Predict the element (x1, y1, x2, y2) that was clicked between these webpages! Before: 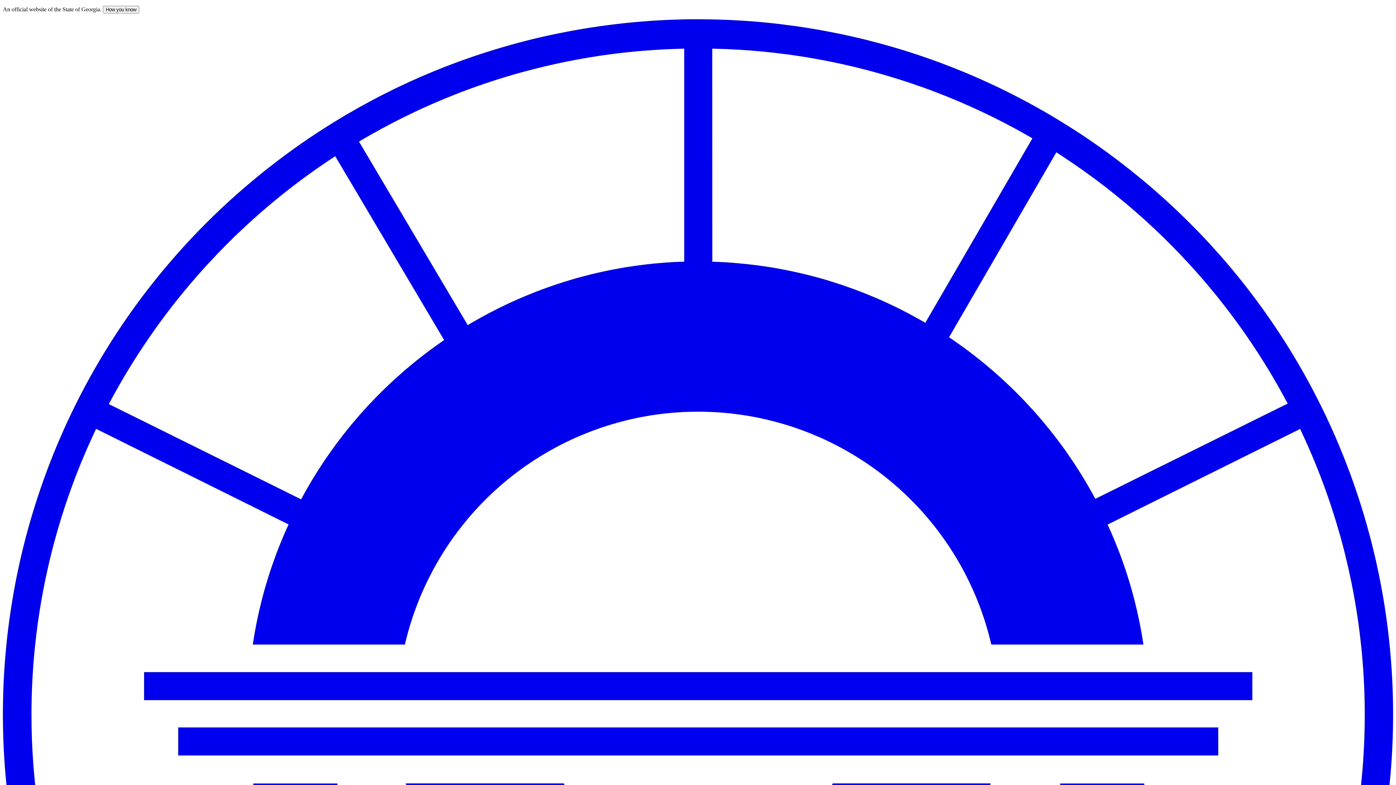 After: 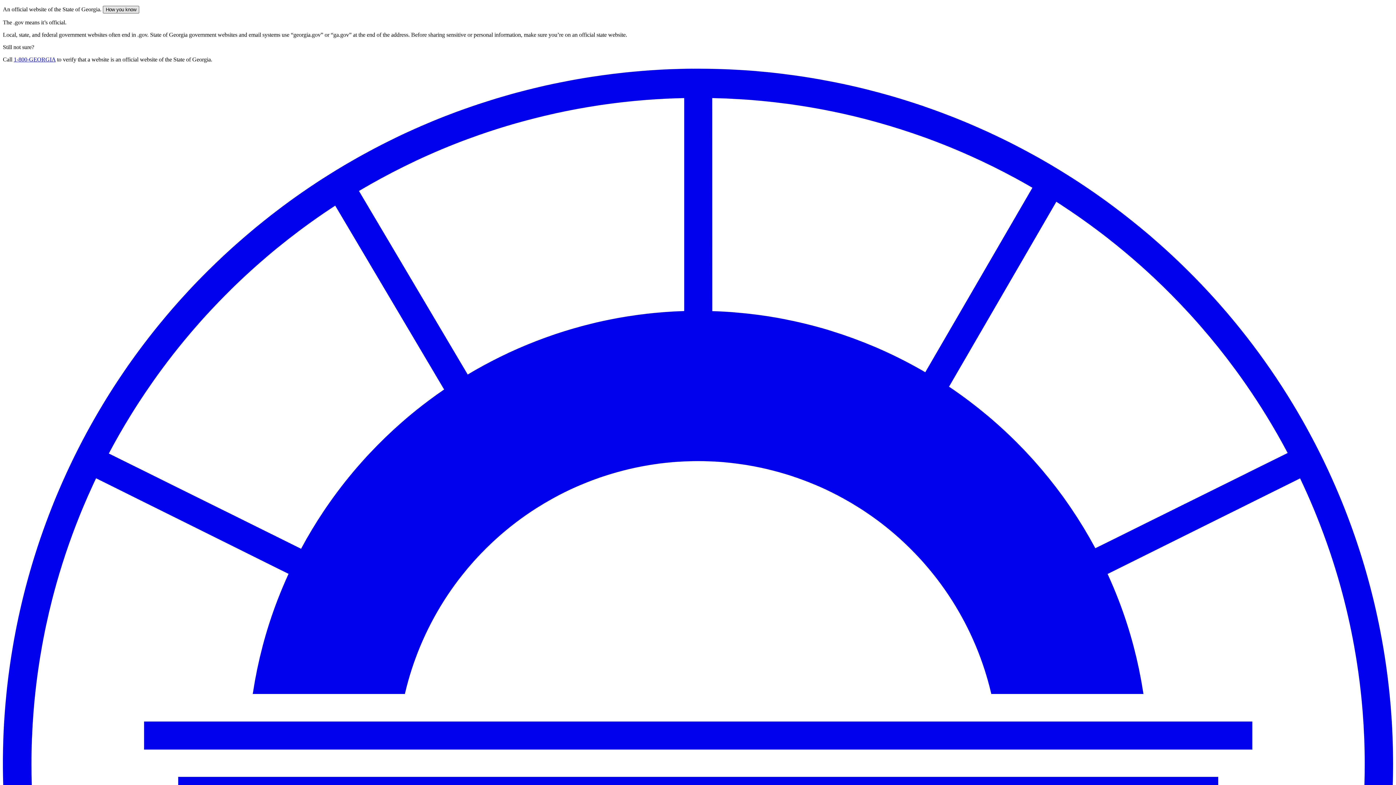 Action: bbox: (102, 5, 139, 13) label: How you know